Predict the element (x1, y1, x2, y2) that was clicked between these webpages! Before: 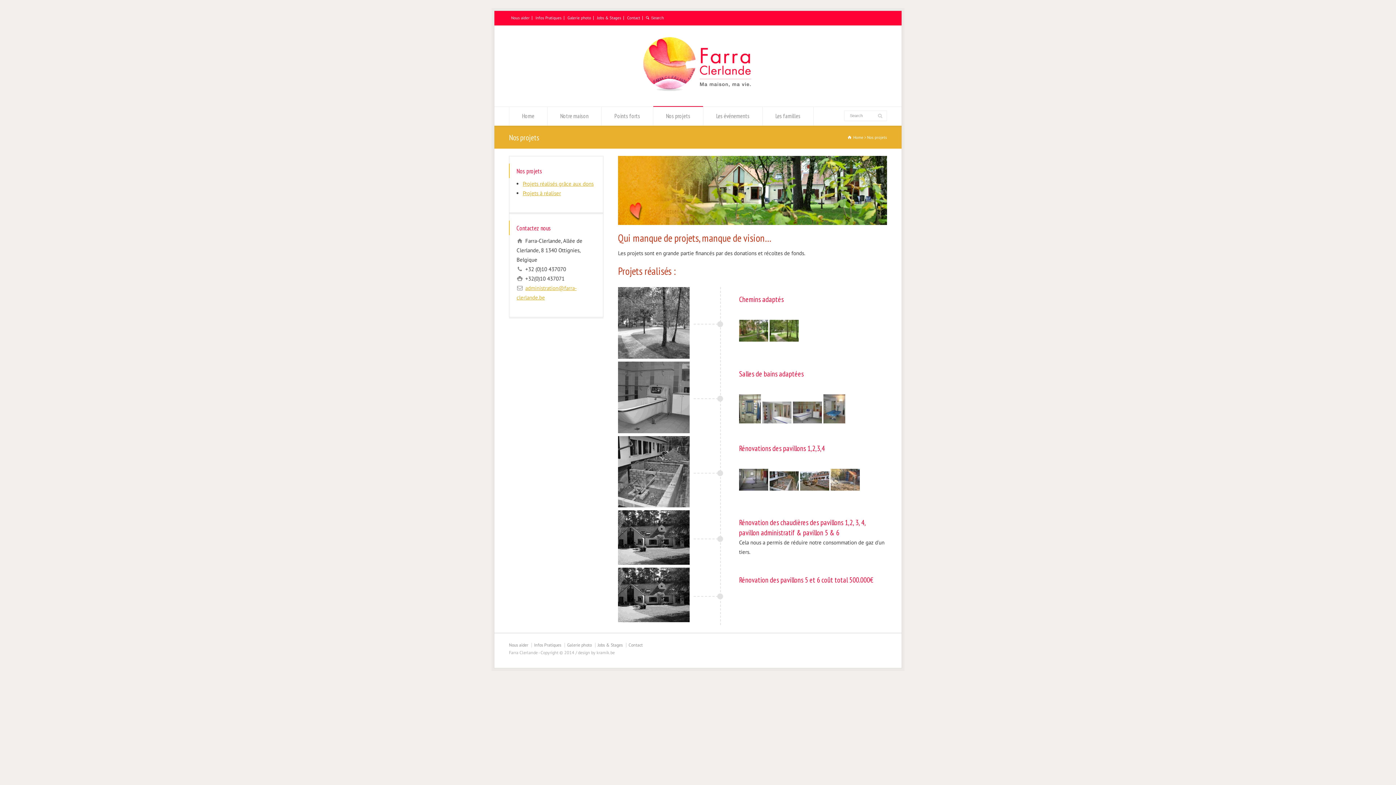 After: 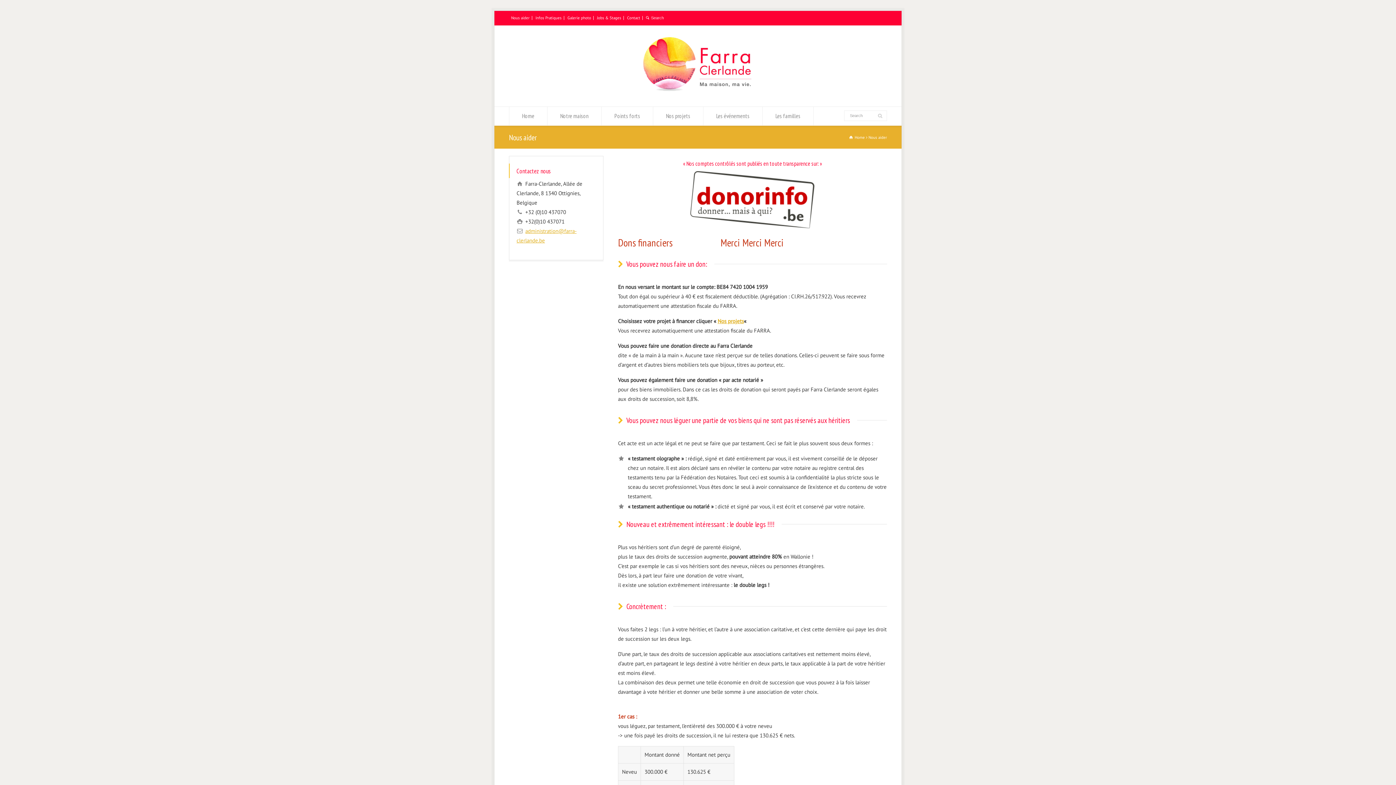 Action: label: Nous aider bbox: (509, 642, 528, 647)